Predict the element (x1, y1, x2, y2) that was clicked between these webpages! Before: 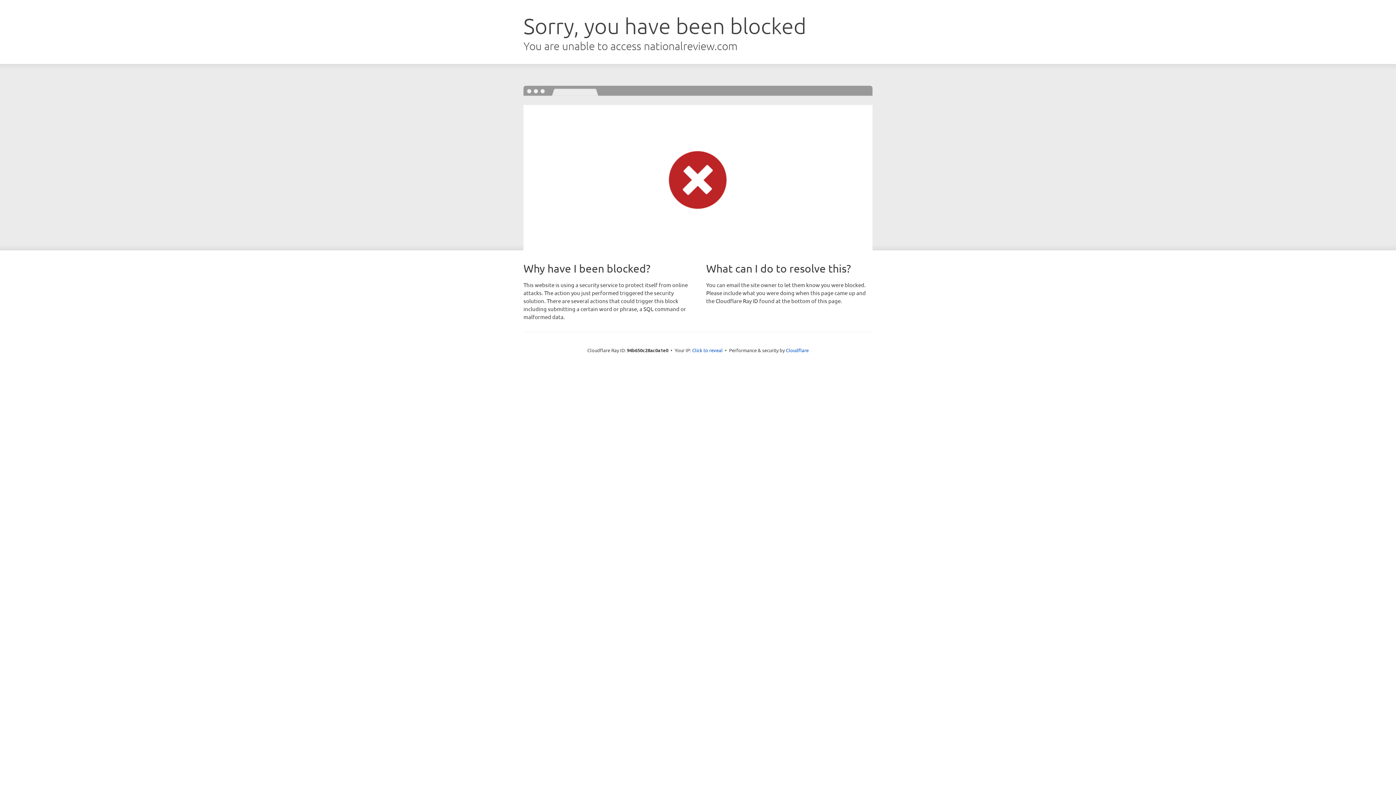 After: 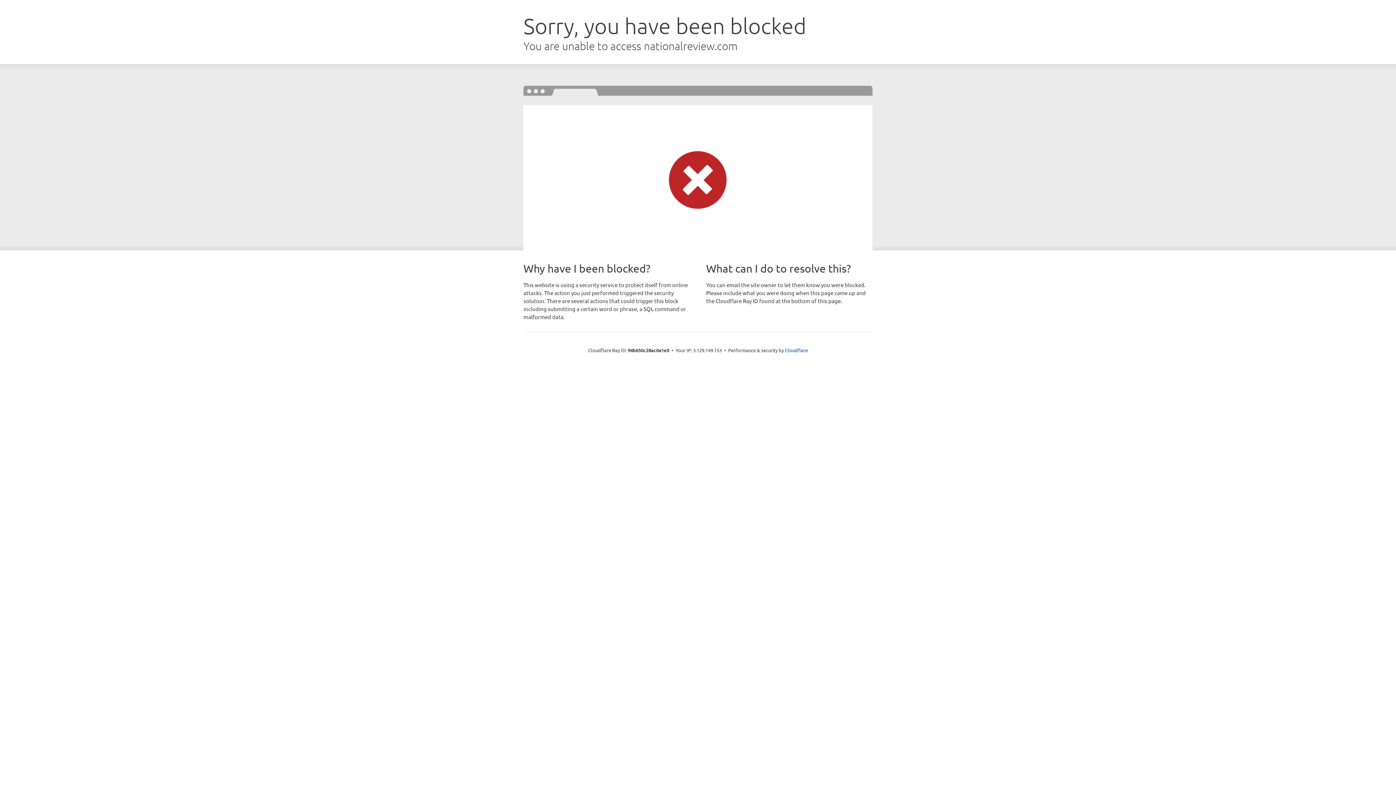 Action: bbox: (692, 346, 722, 353) label: Click to reveal